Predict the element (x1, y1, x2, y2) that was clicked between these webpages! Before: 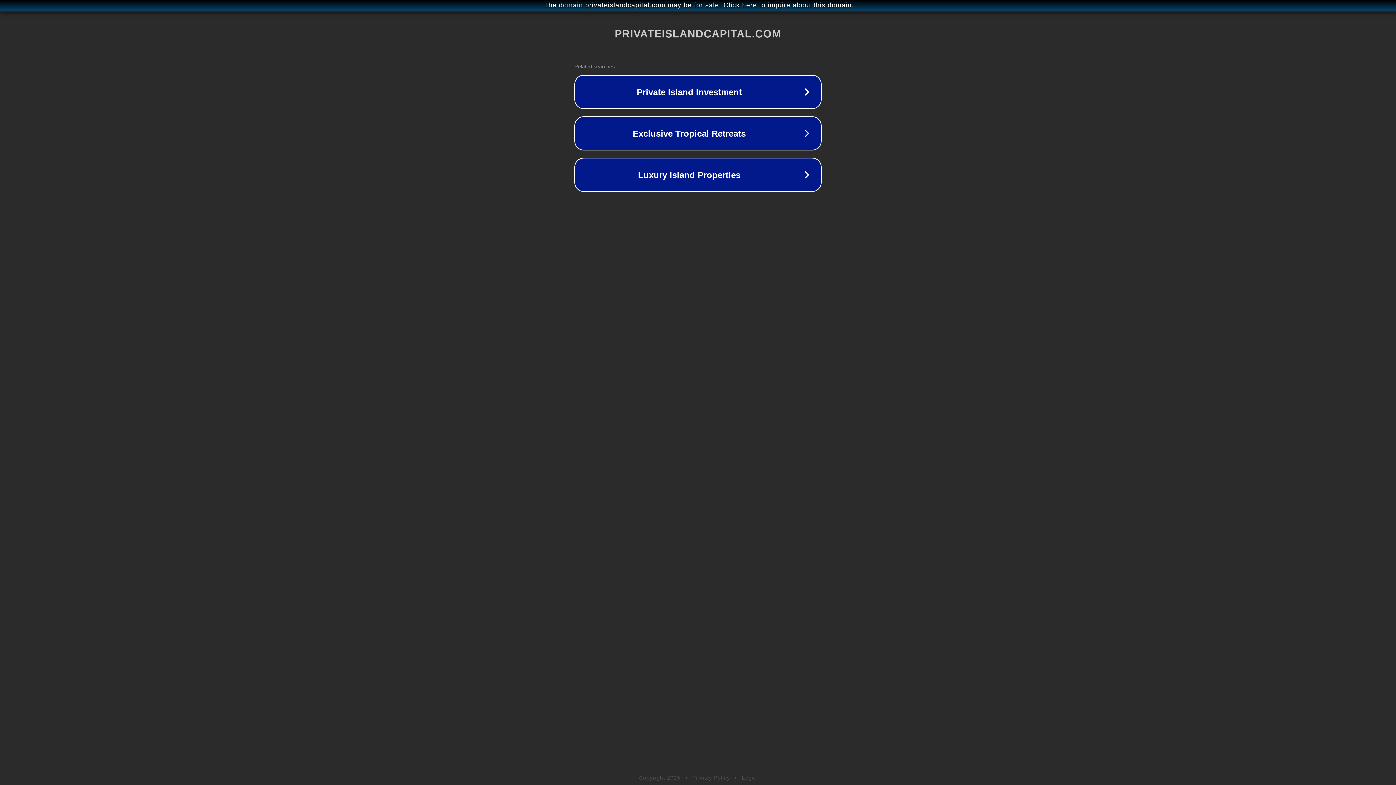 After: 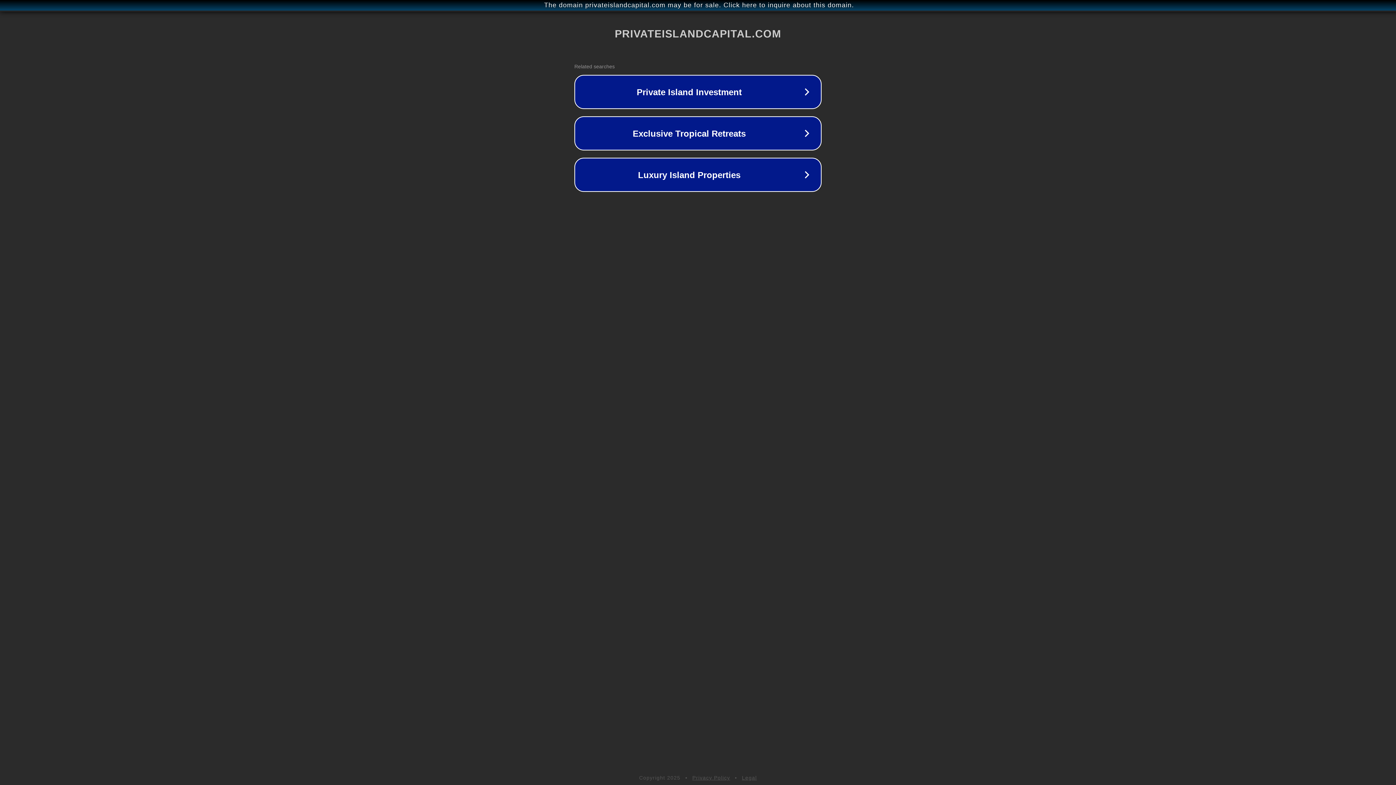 Action: bbox: (742, 775, 757, 781) label: Legal